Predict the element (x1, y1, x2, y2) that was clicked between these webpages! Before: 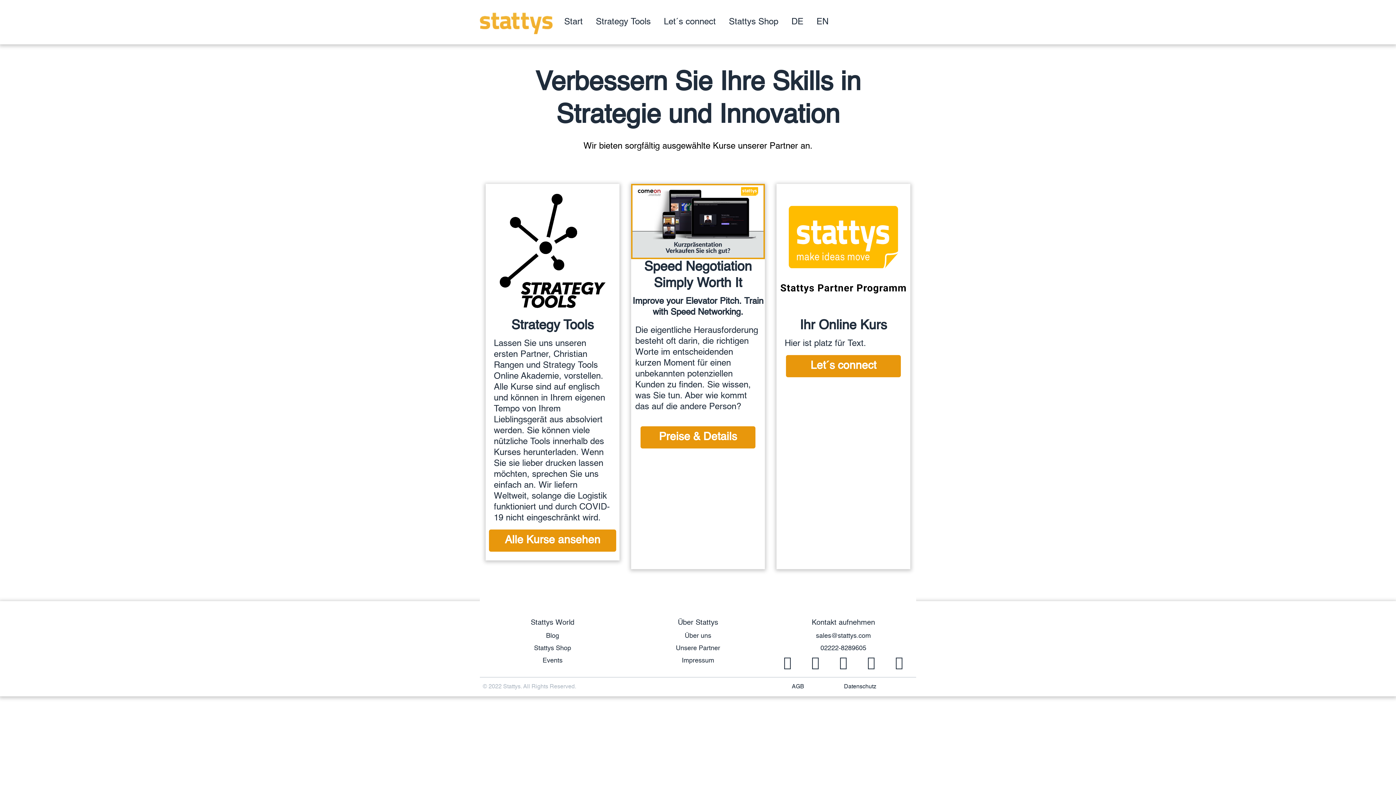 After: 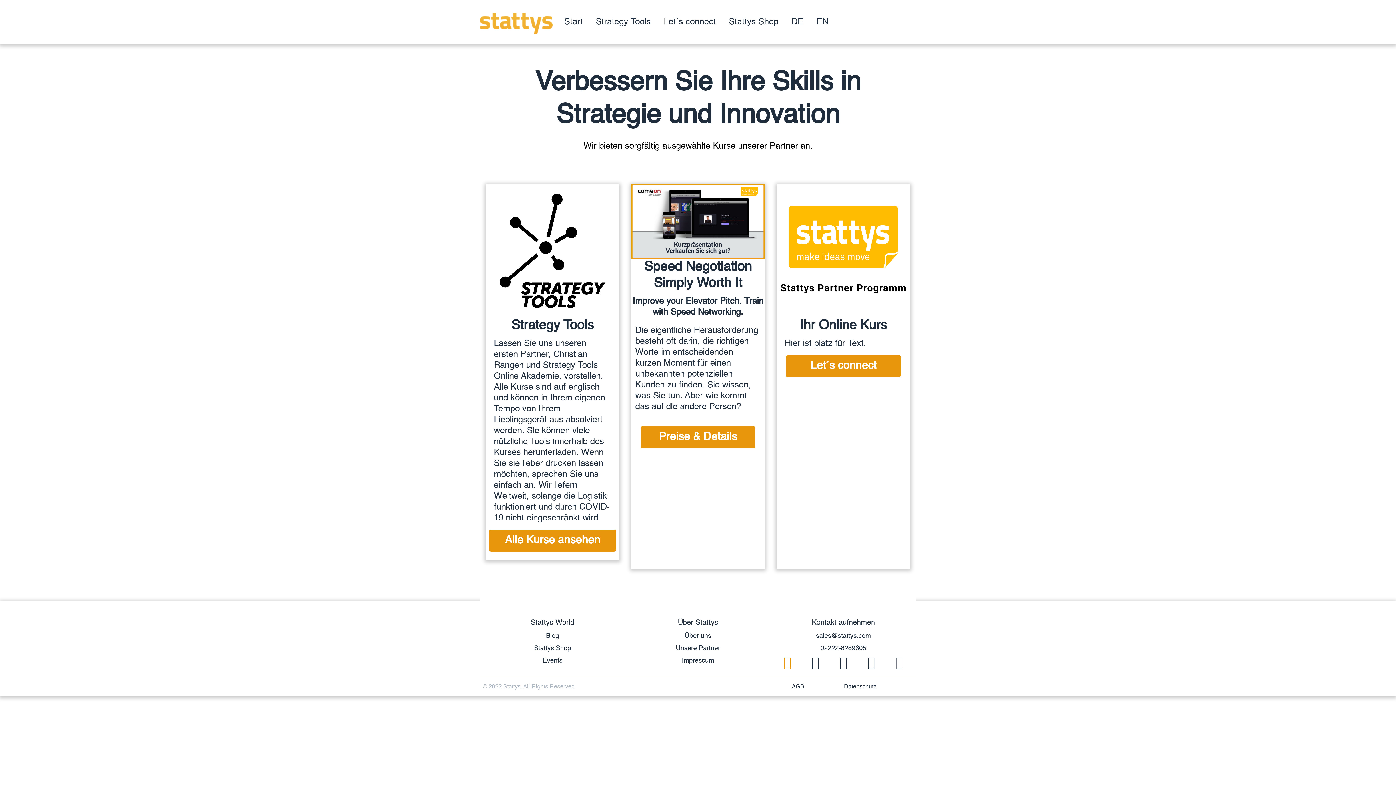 Action: bbox: (783, 657, 791, 670)